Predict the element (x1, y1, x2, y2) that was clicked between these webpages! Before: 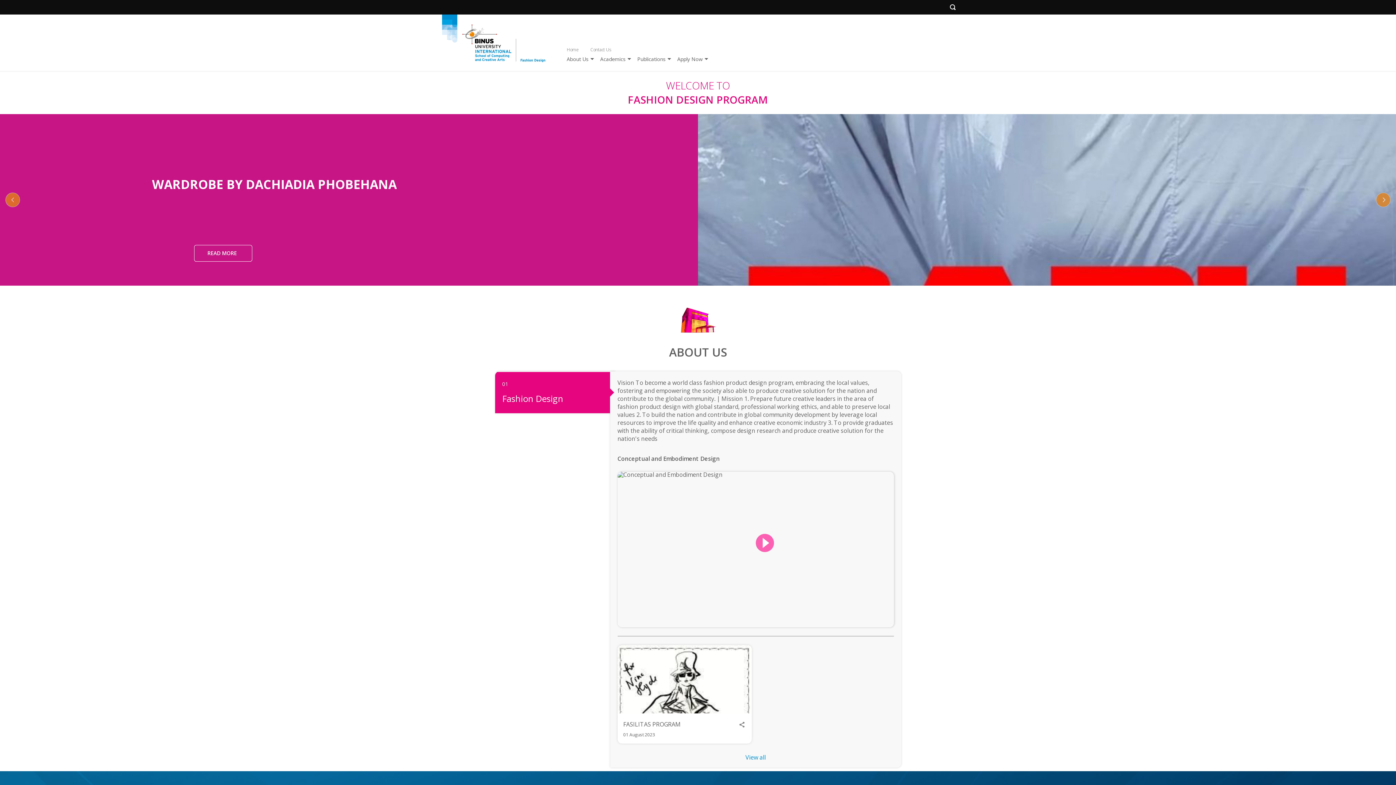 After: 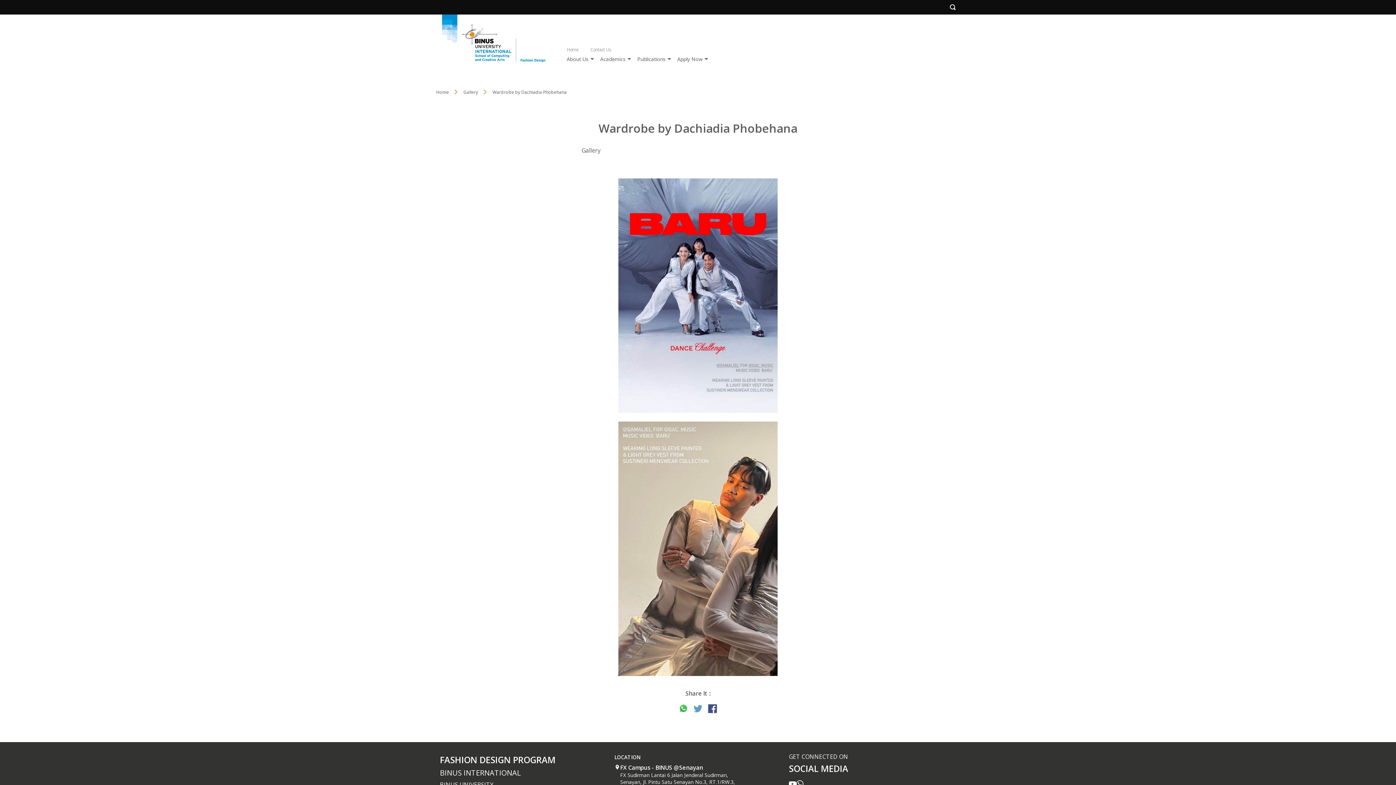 Action: bbox: (194, 245, 252, 261) label: READ MORE